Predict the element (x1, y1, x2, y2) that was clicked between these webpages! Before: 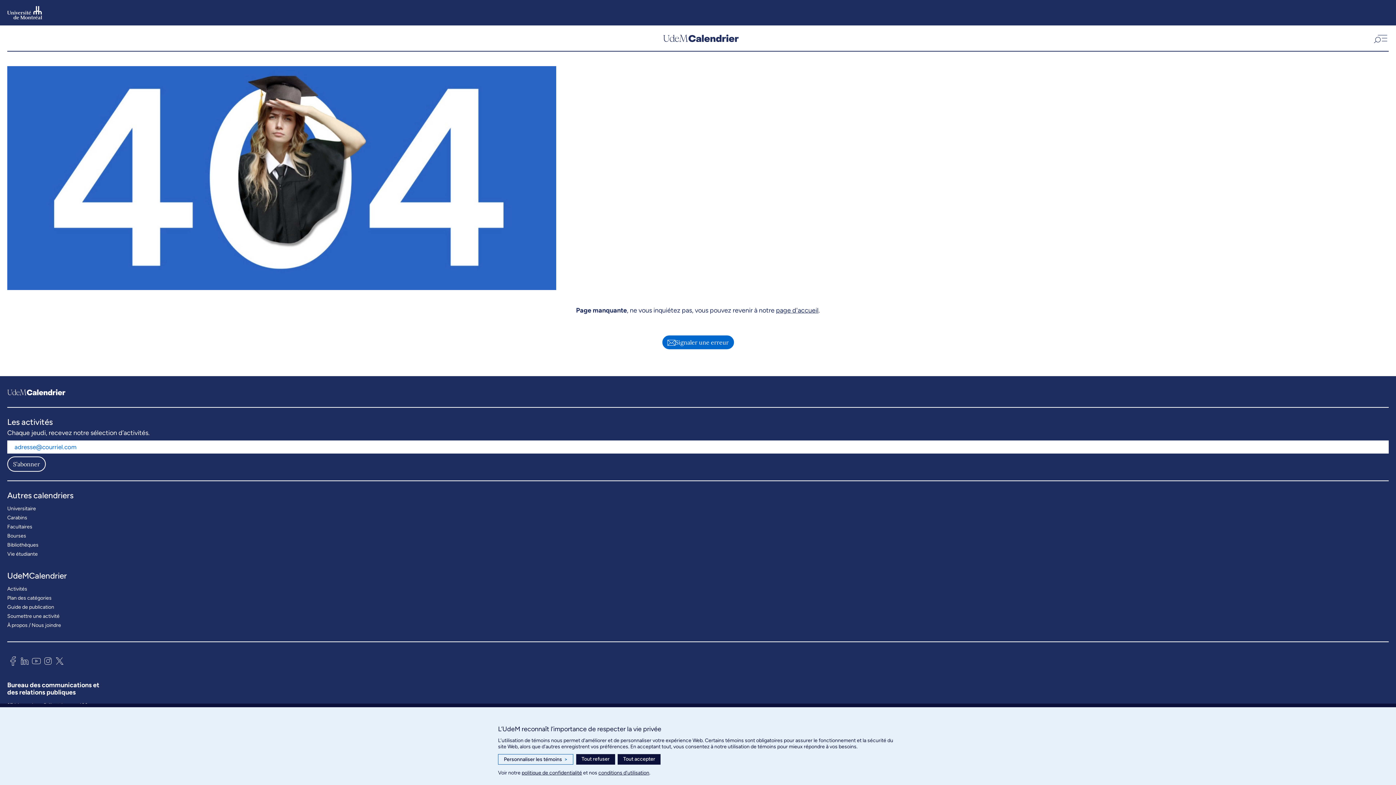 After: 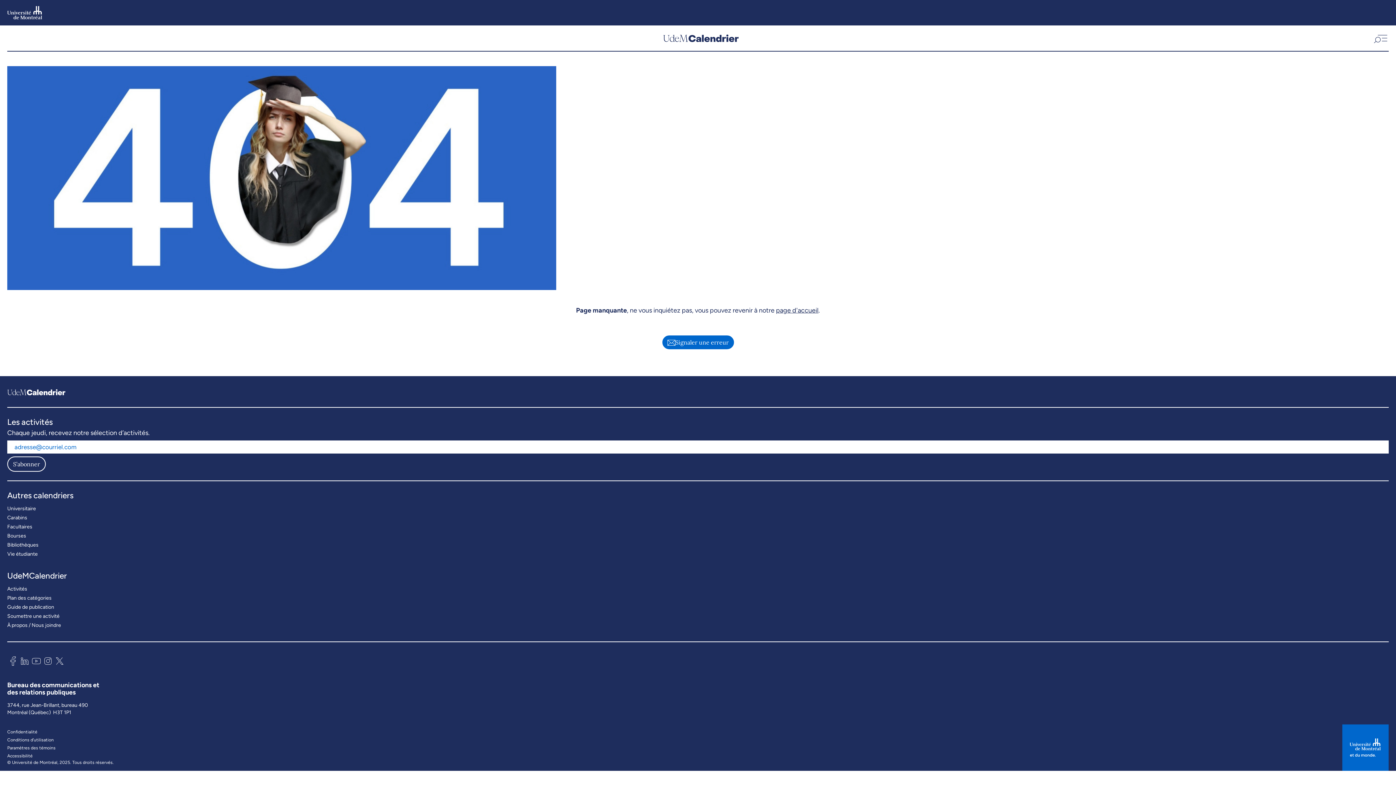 Action: label: Tout refuser bbox: (576, 754, 615, 765)